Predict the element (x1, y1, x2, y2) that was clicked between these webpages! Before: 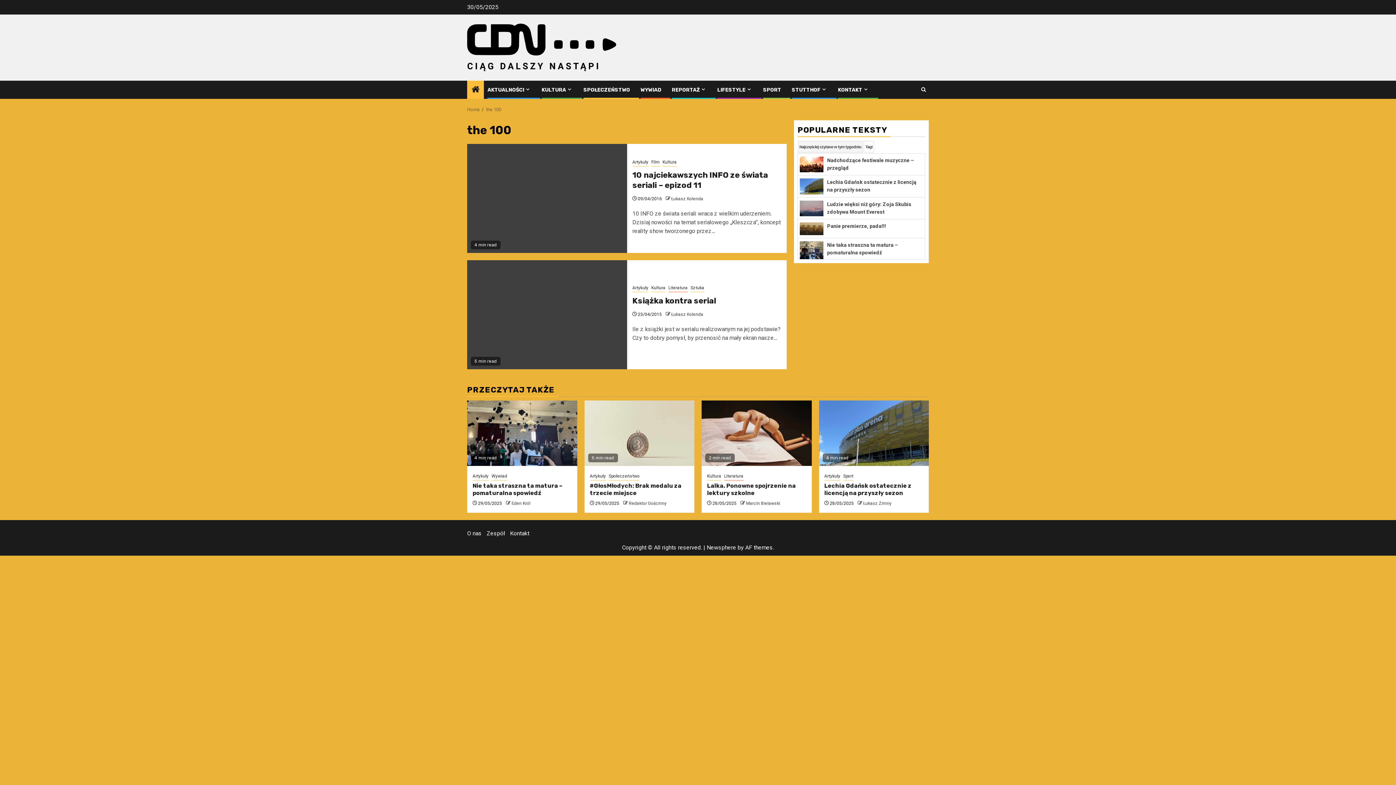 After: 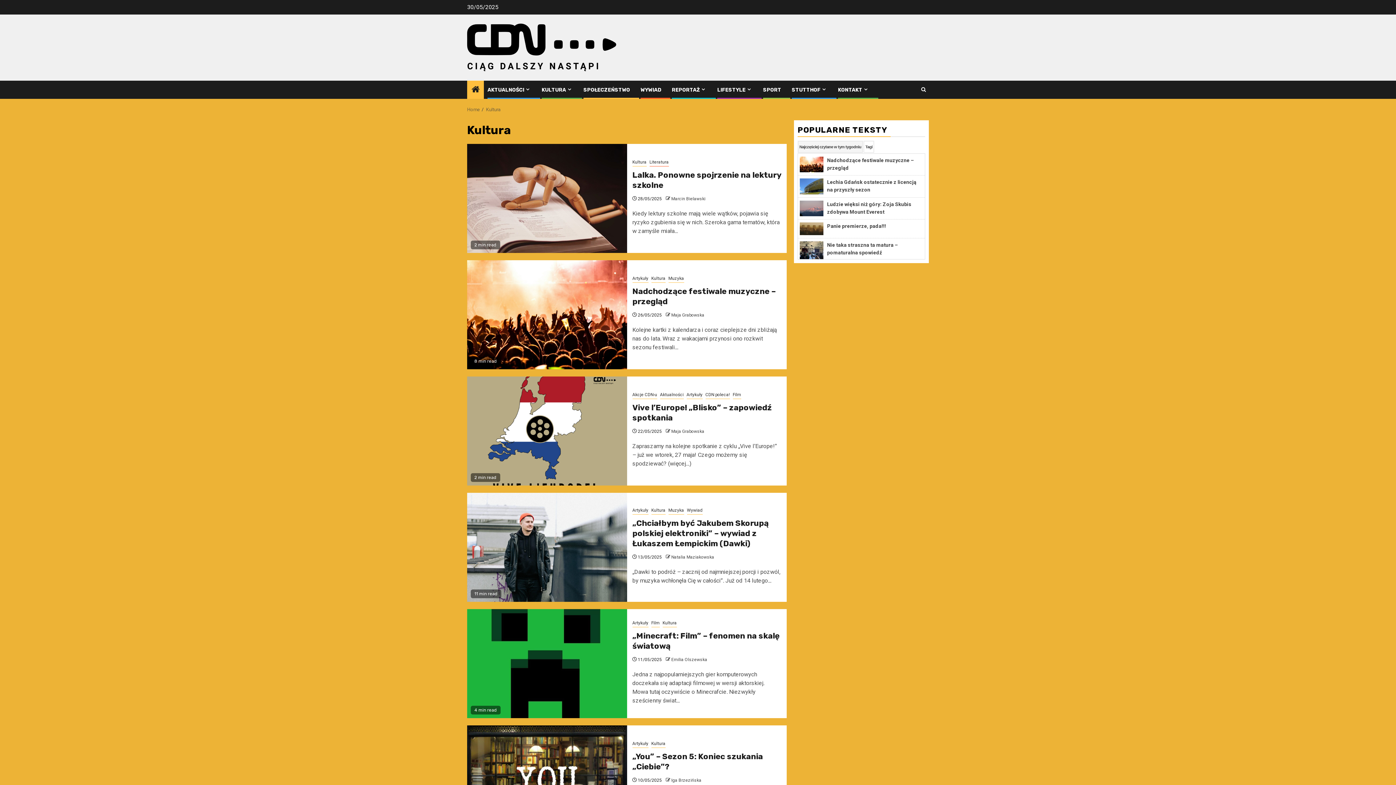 Action: label: Kultura bbox: (707, 473, 721, 480)